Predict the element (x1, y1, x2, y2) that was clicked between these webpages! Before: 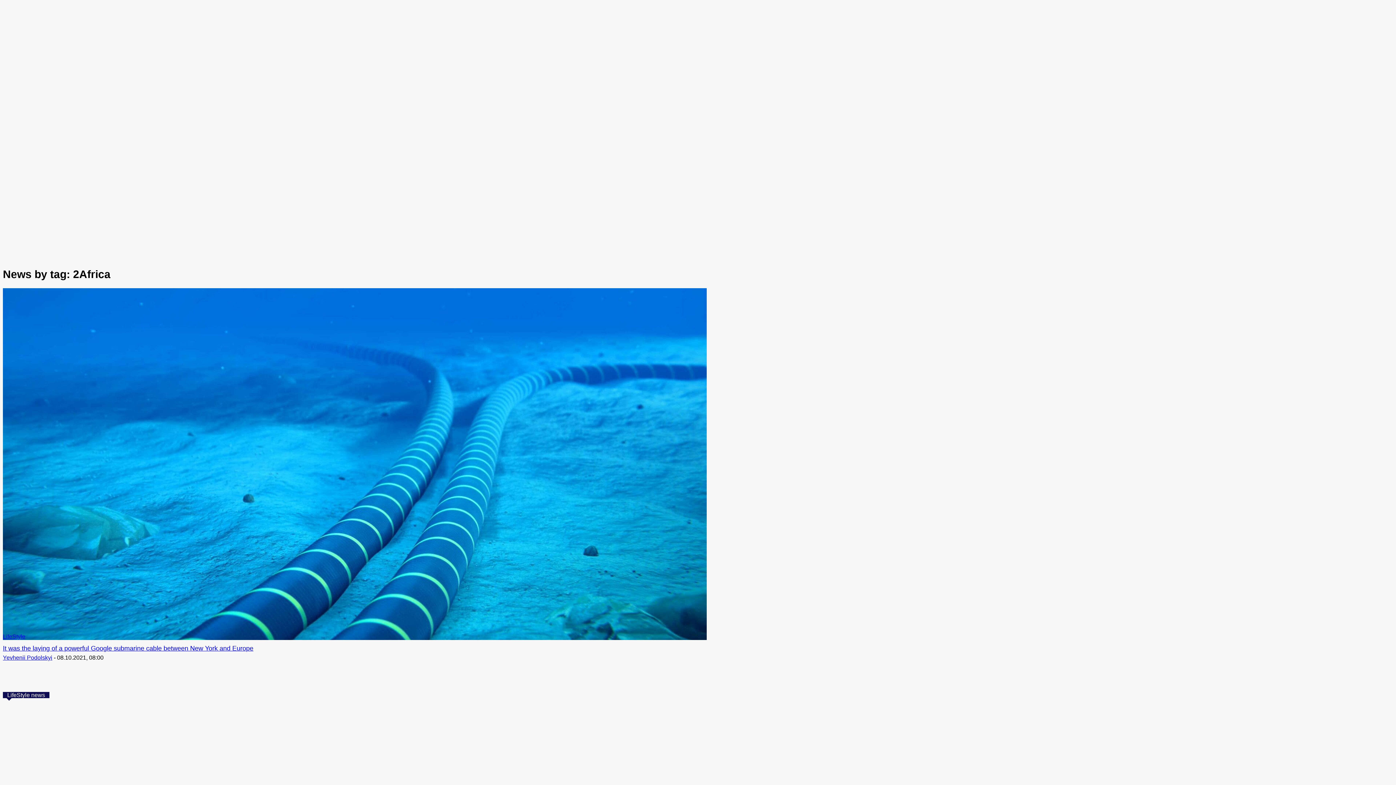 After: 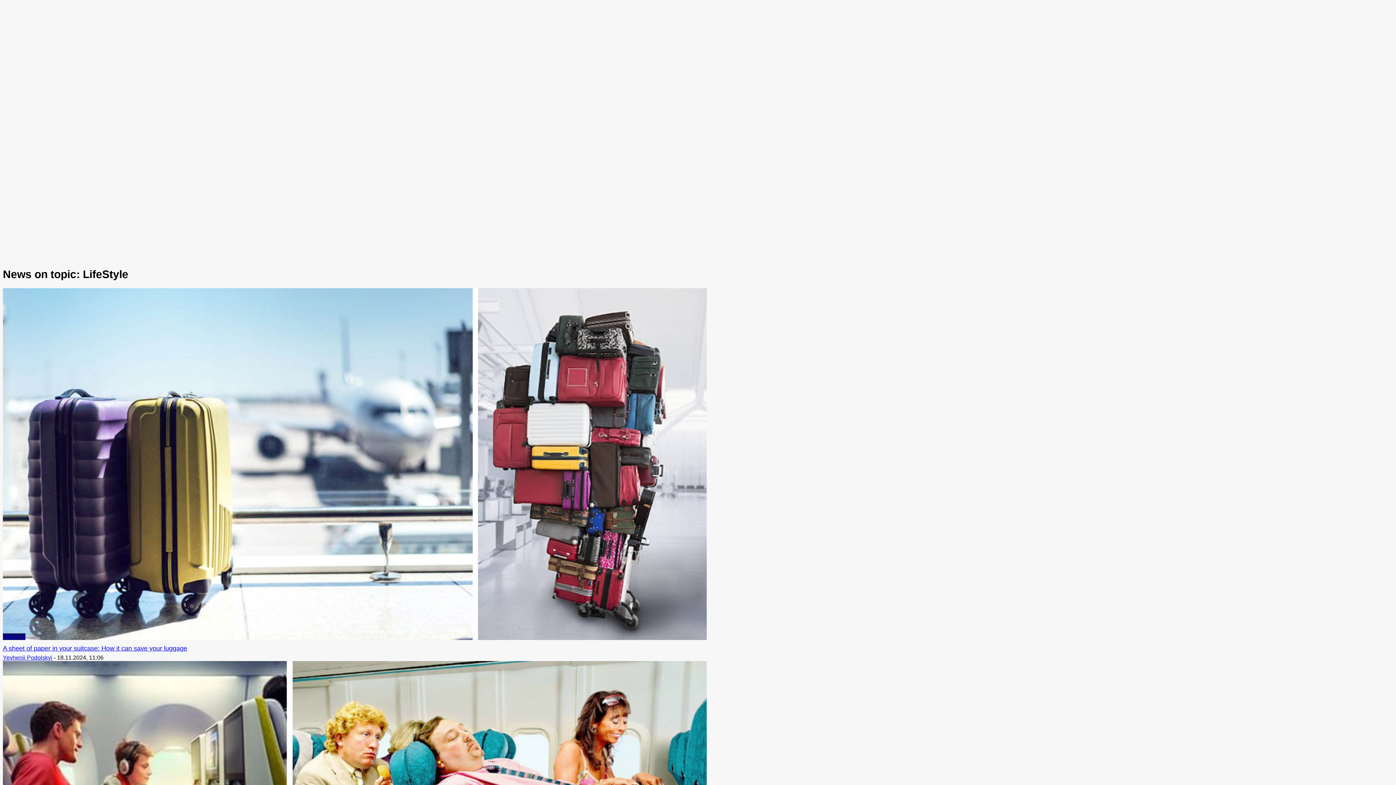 Action: label: LifeStyle bbox: (2, 633, 25, 640)